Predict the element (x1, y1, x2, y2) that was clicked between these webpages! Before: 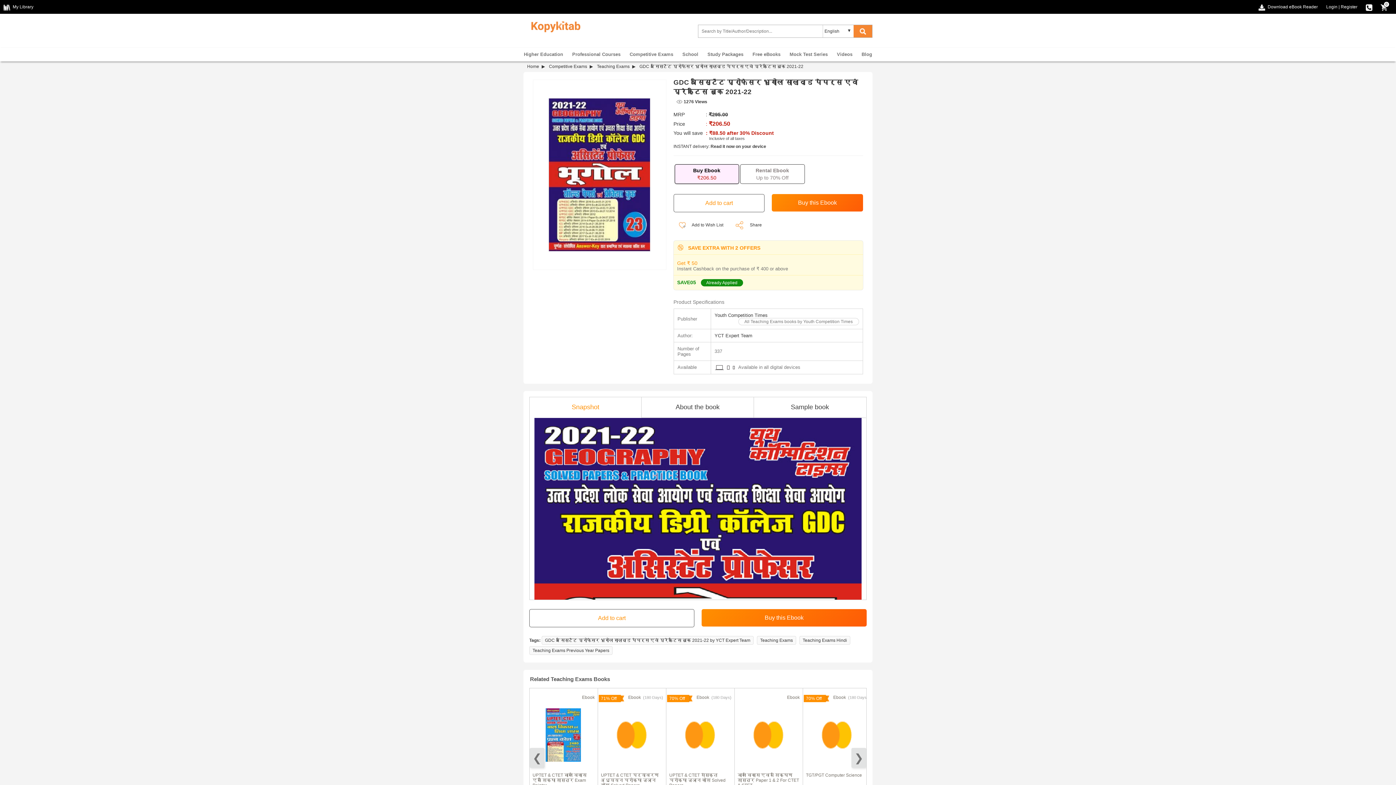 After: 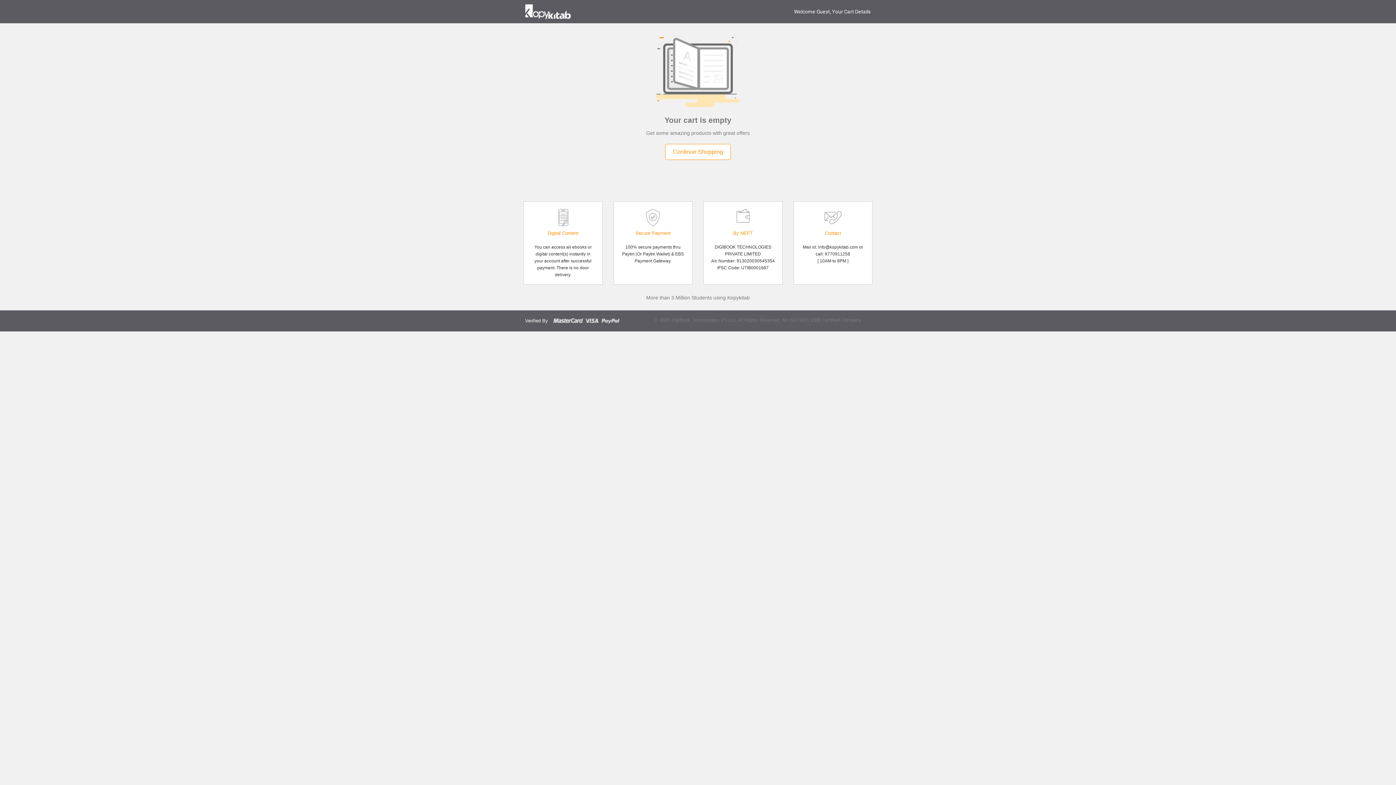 Action: bbox: (1381, 4, 1389, 9)